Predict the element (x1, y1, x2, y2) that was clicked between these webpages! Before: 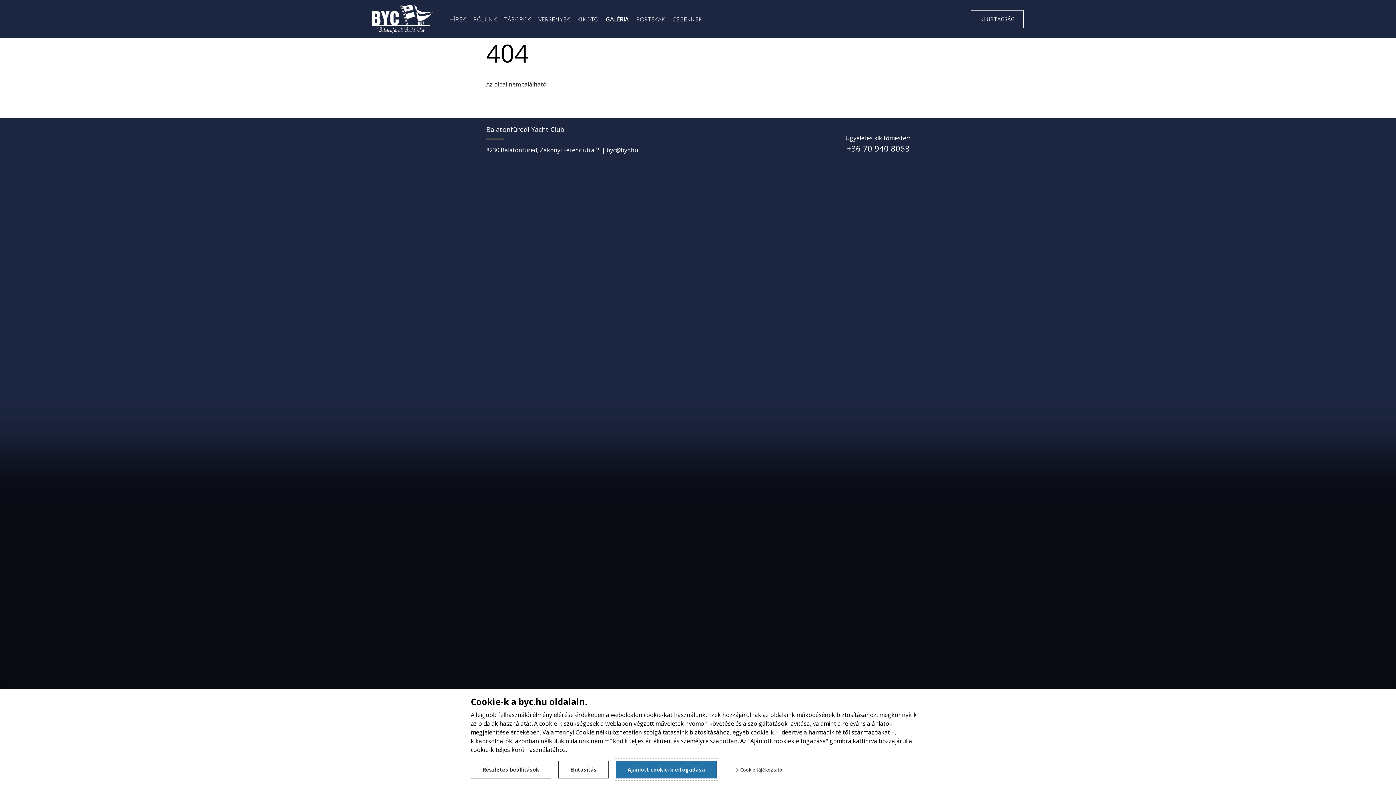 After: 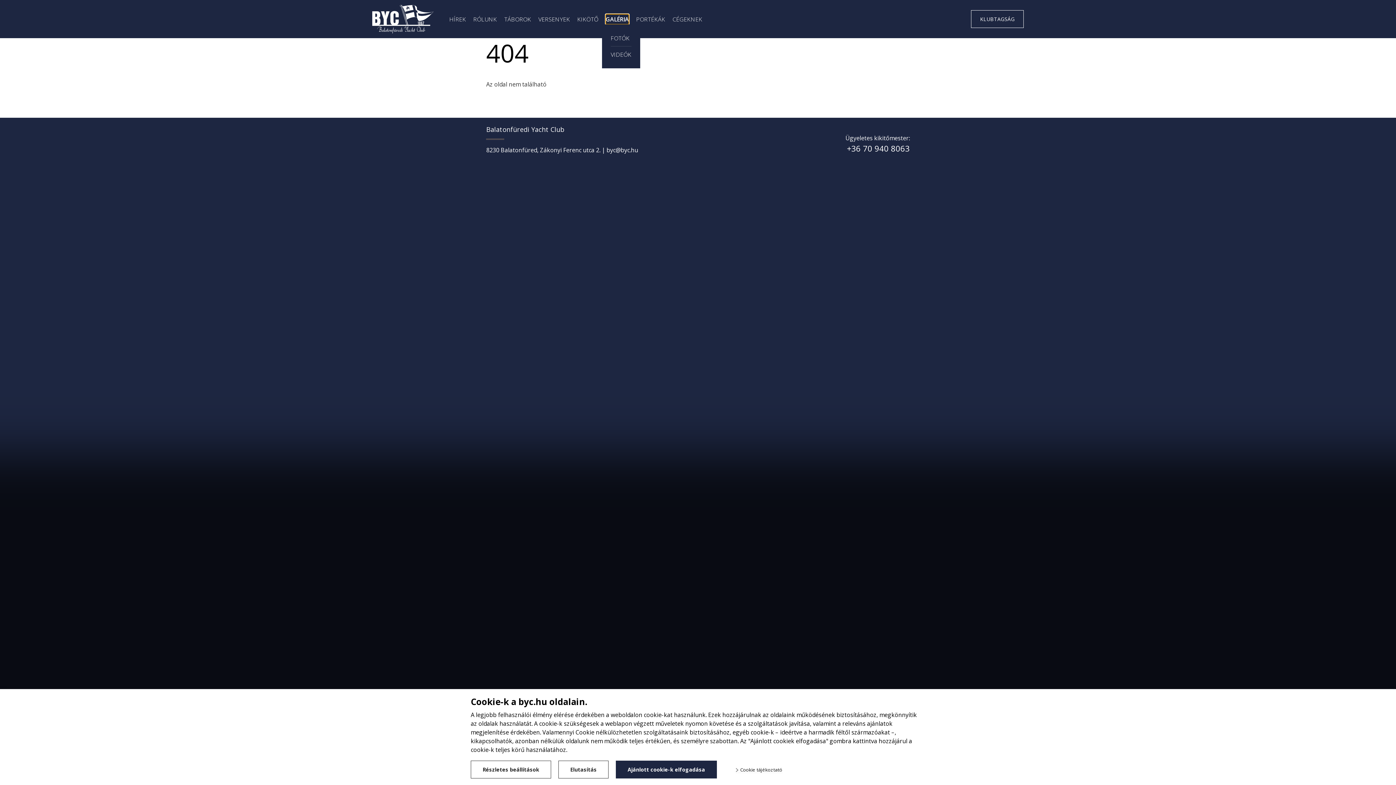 Action: label: GALÉRIA bbox: (605, 14, 629, 24)